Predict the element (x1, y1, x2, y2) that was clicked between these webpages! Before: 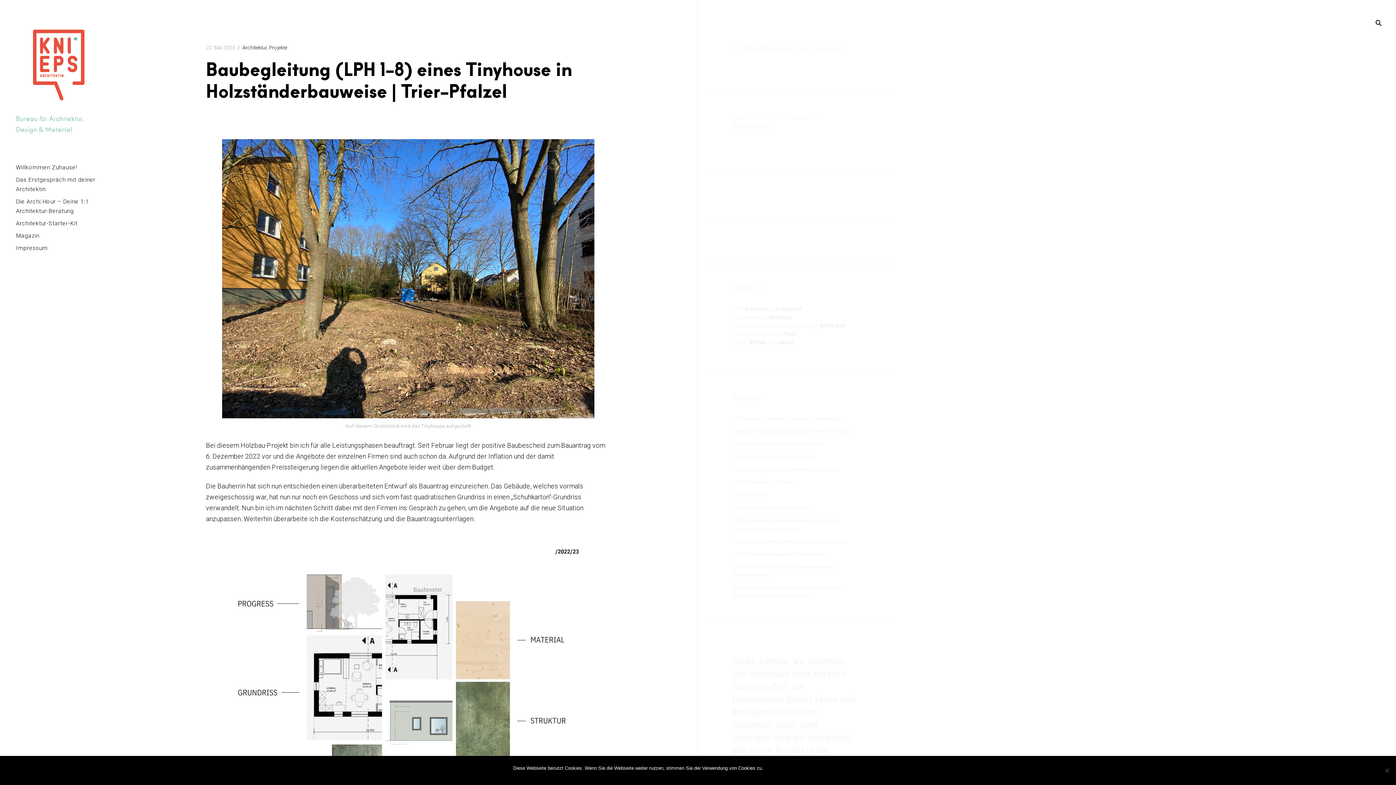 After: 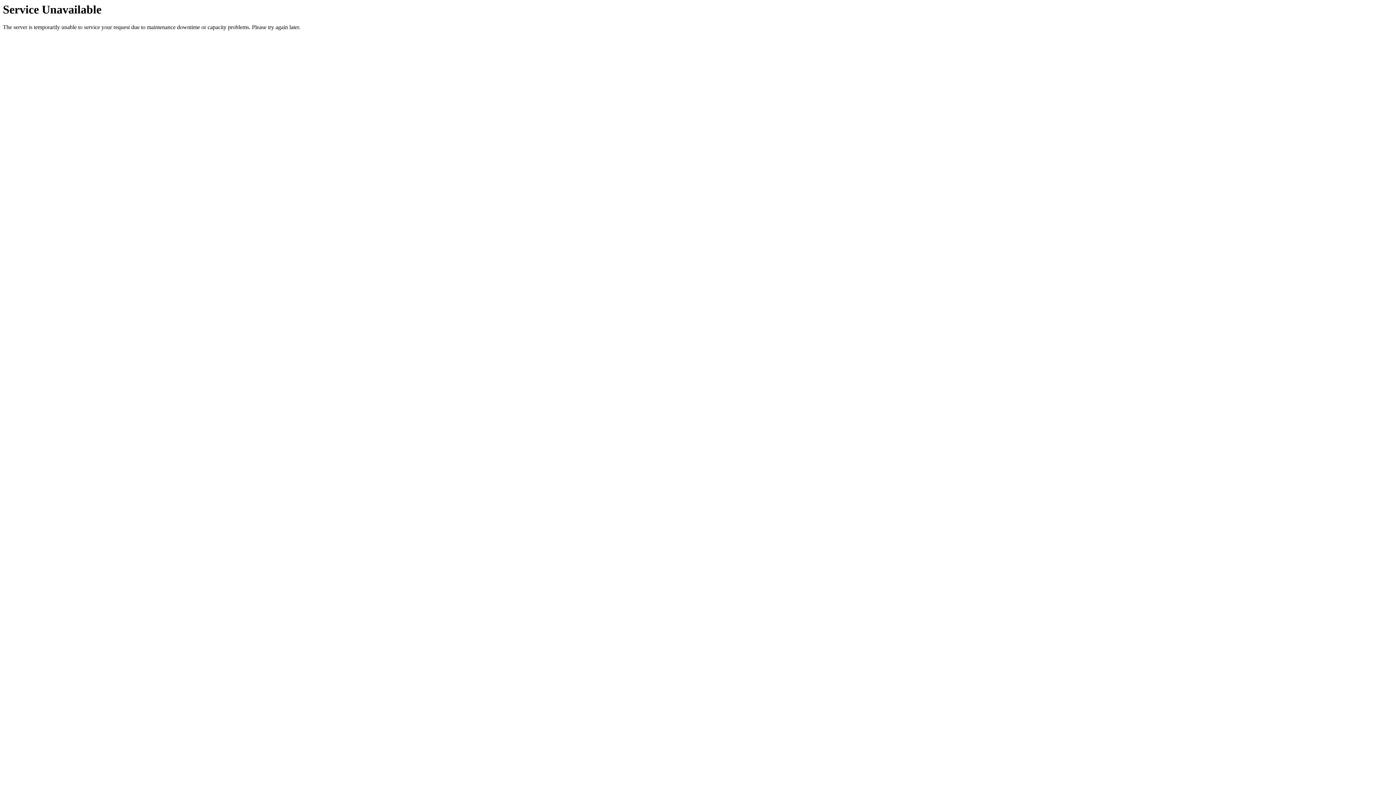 Action: label: Architektur-Starter-Kit bbox: (16, 218, 77, 228)